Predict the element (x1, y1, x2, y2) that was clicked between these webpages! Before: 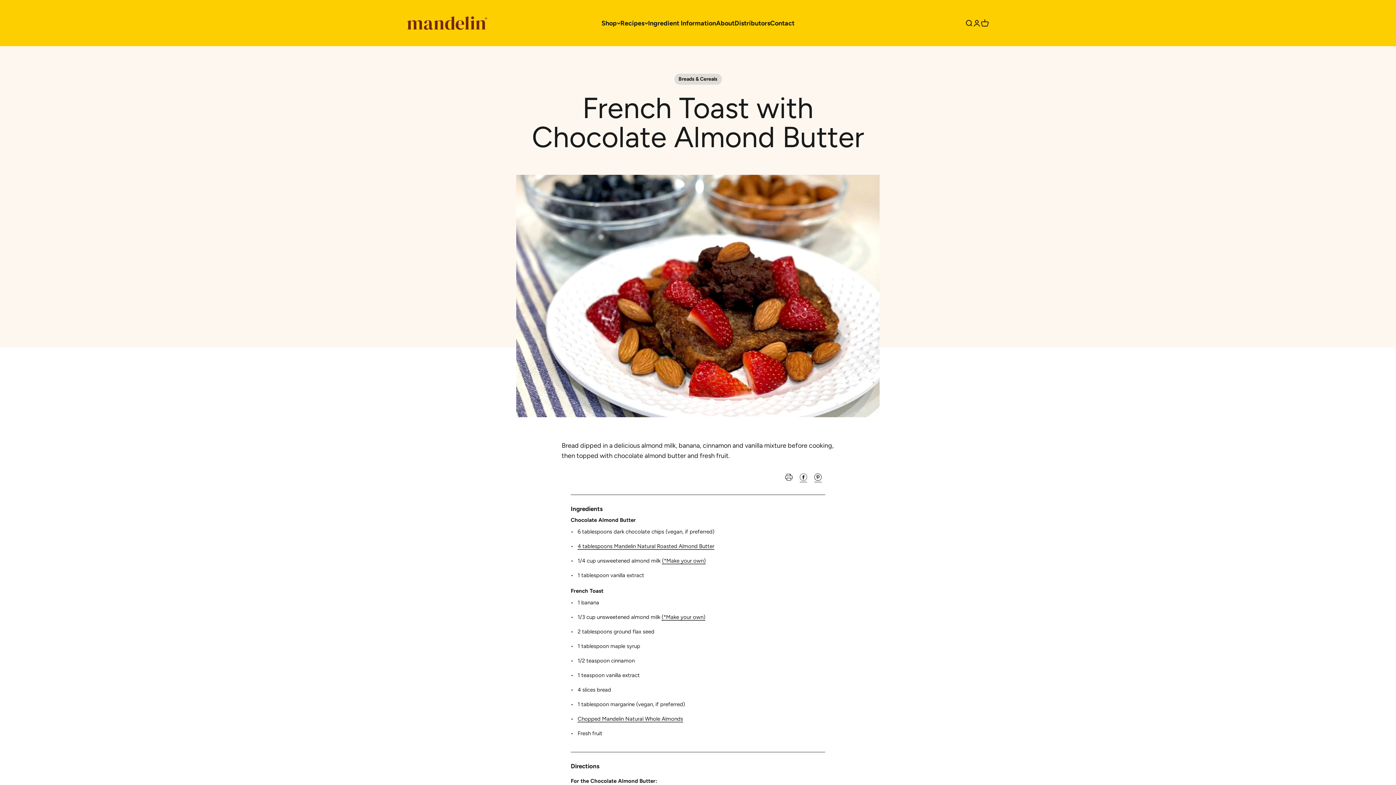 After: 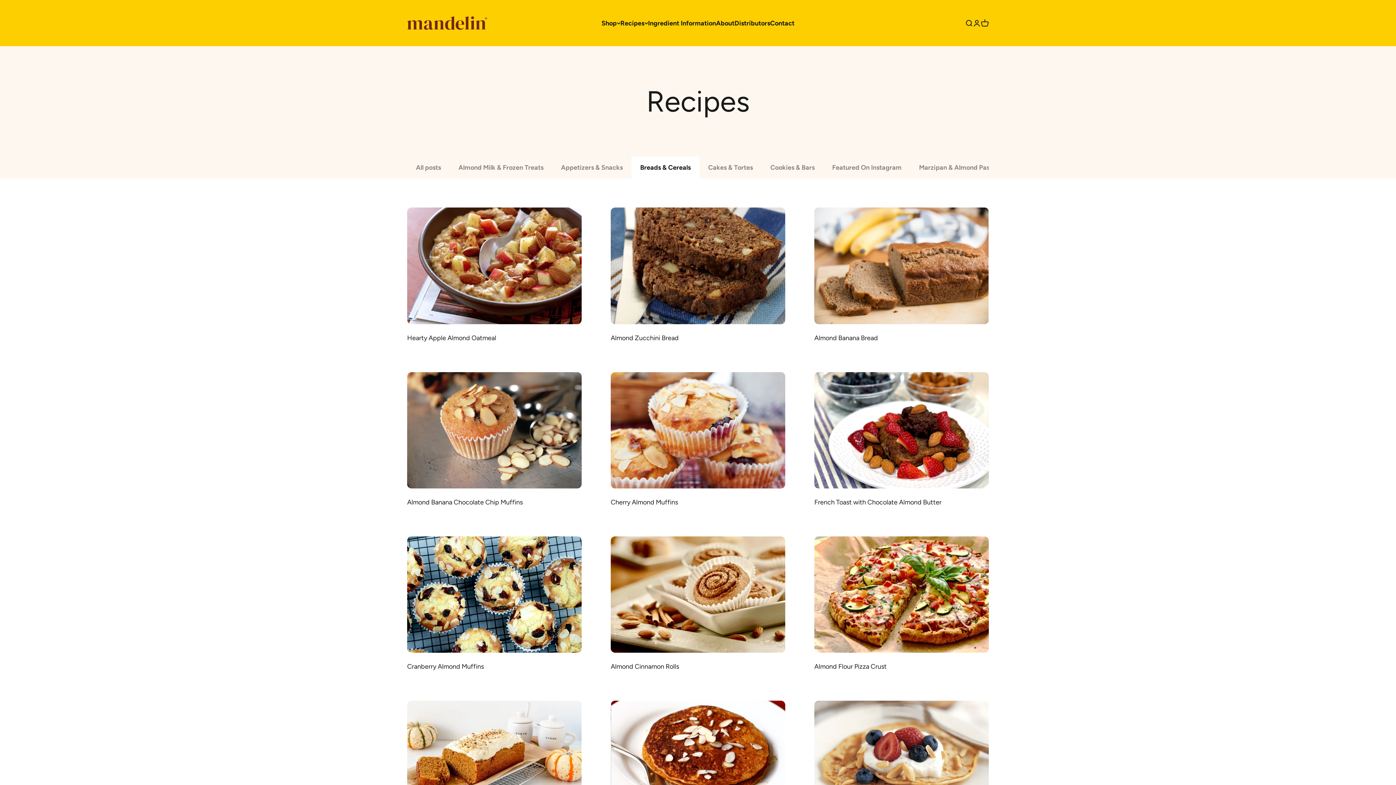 Action: label: Breads & Cereals bbox: (674, 73, 722, 84)